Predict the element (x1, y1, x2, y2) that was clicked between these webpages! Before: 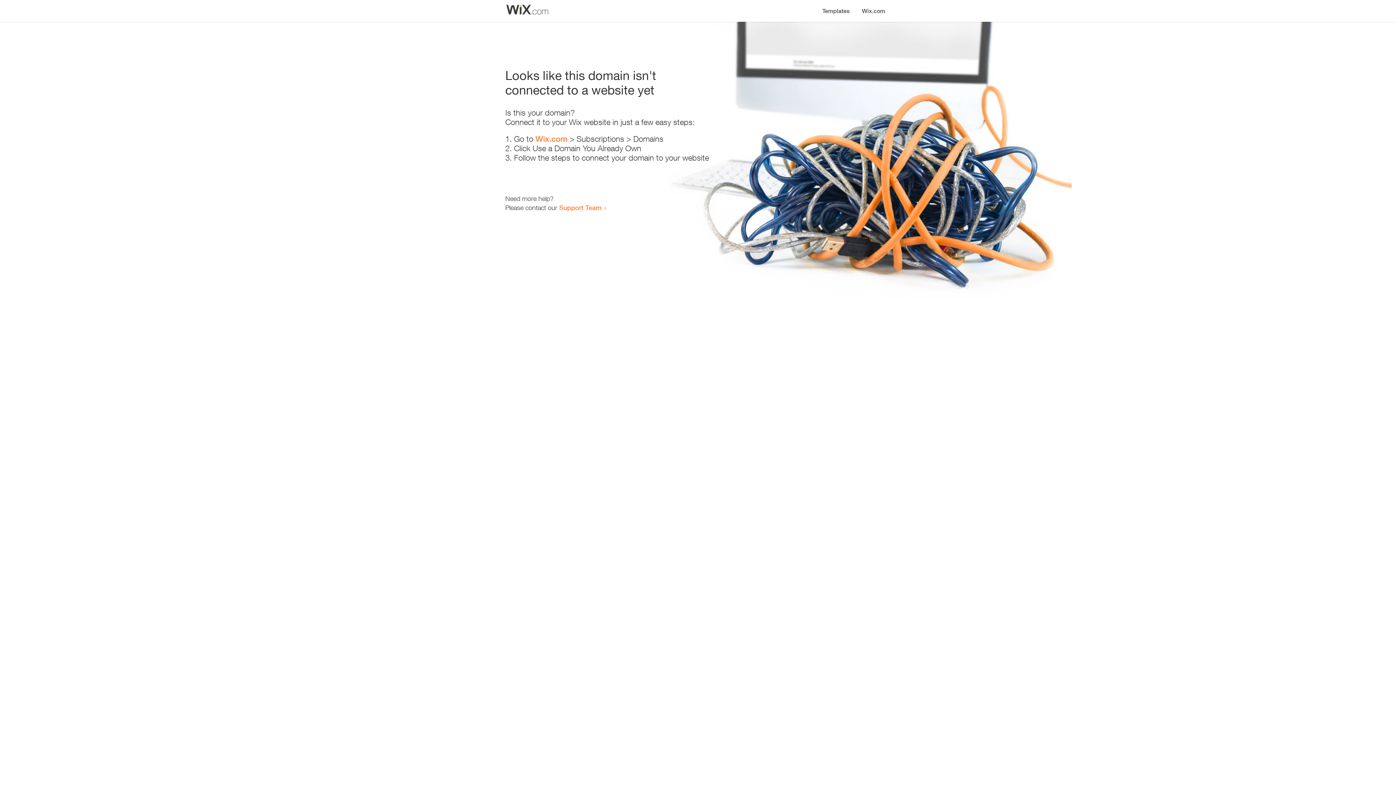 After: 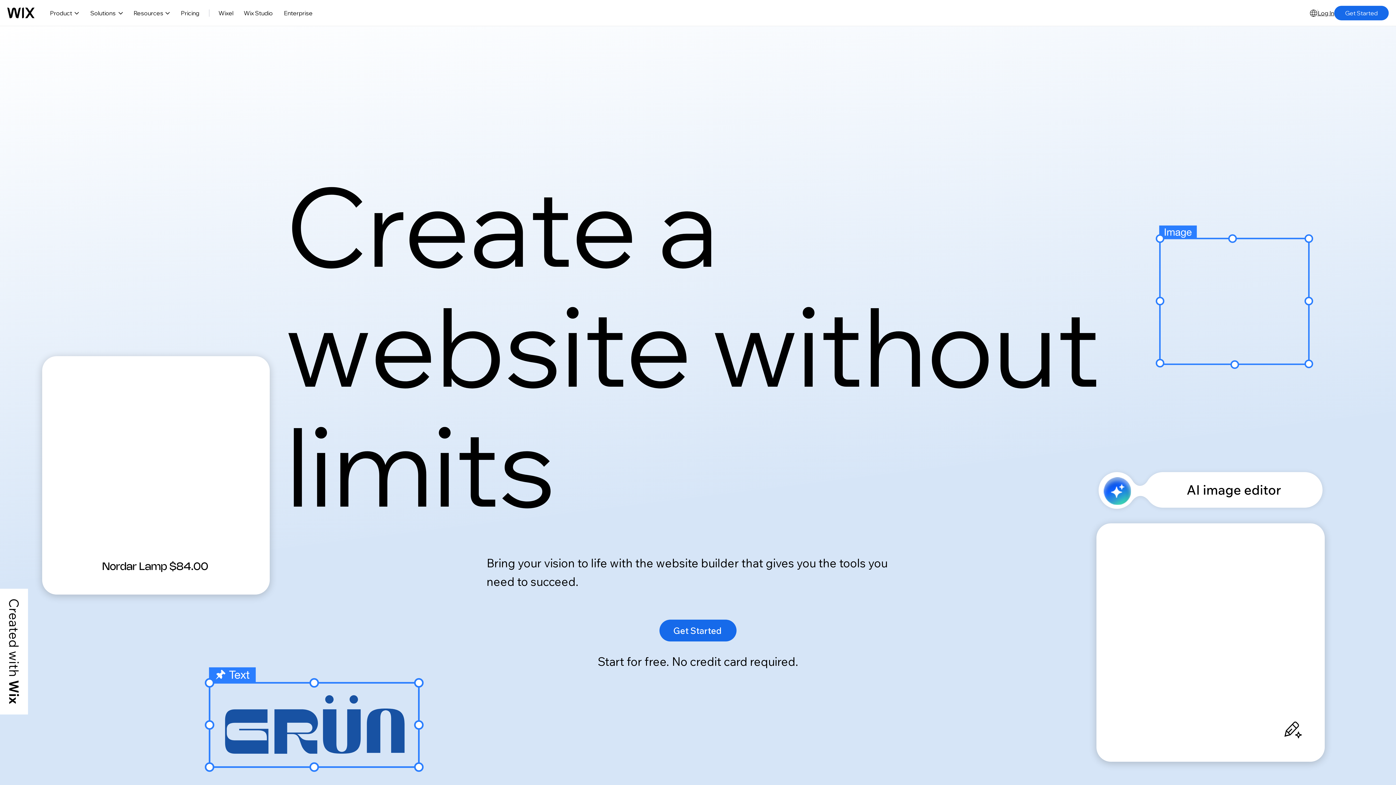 Action: bbox: (535, 134, 567, 143) label: Wix.com